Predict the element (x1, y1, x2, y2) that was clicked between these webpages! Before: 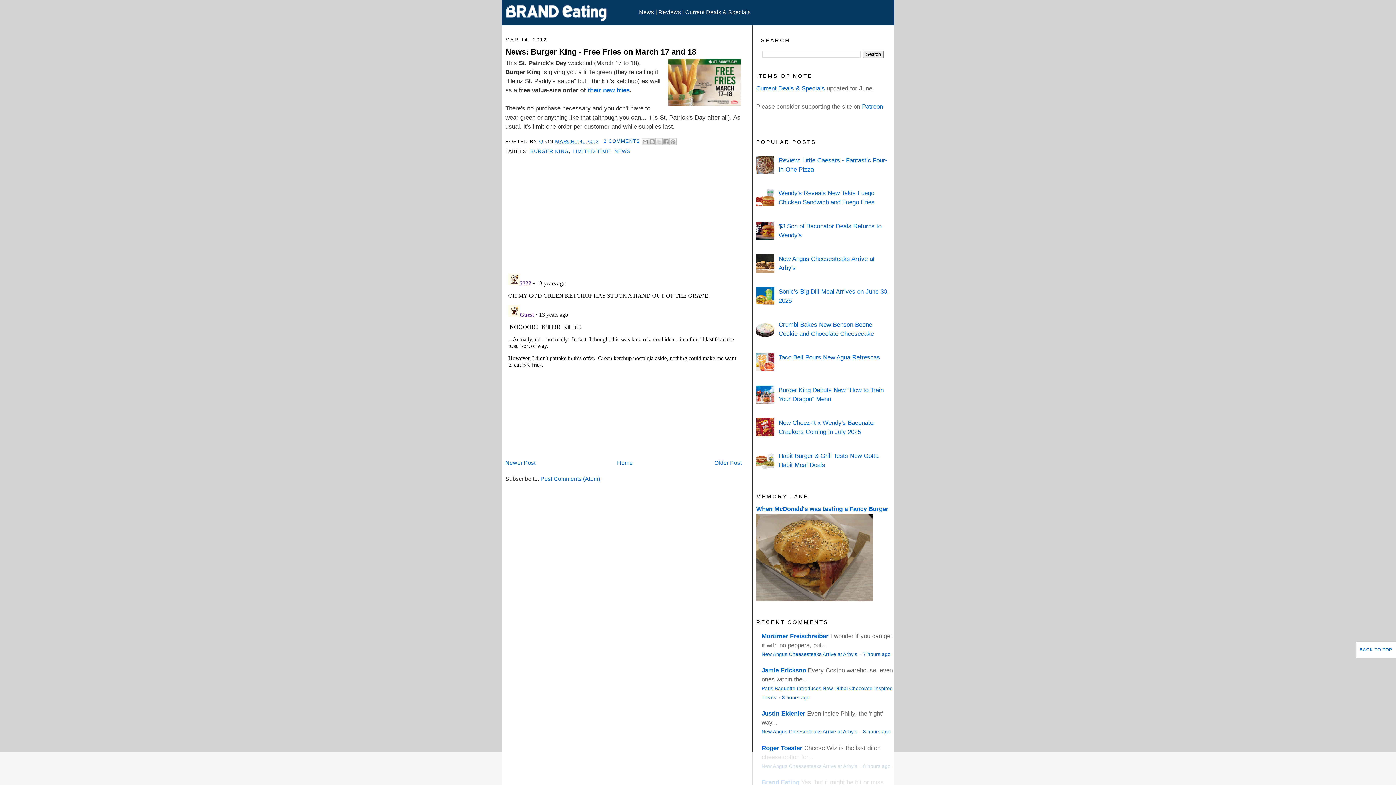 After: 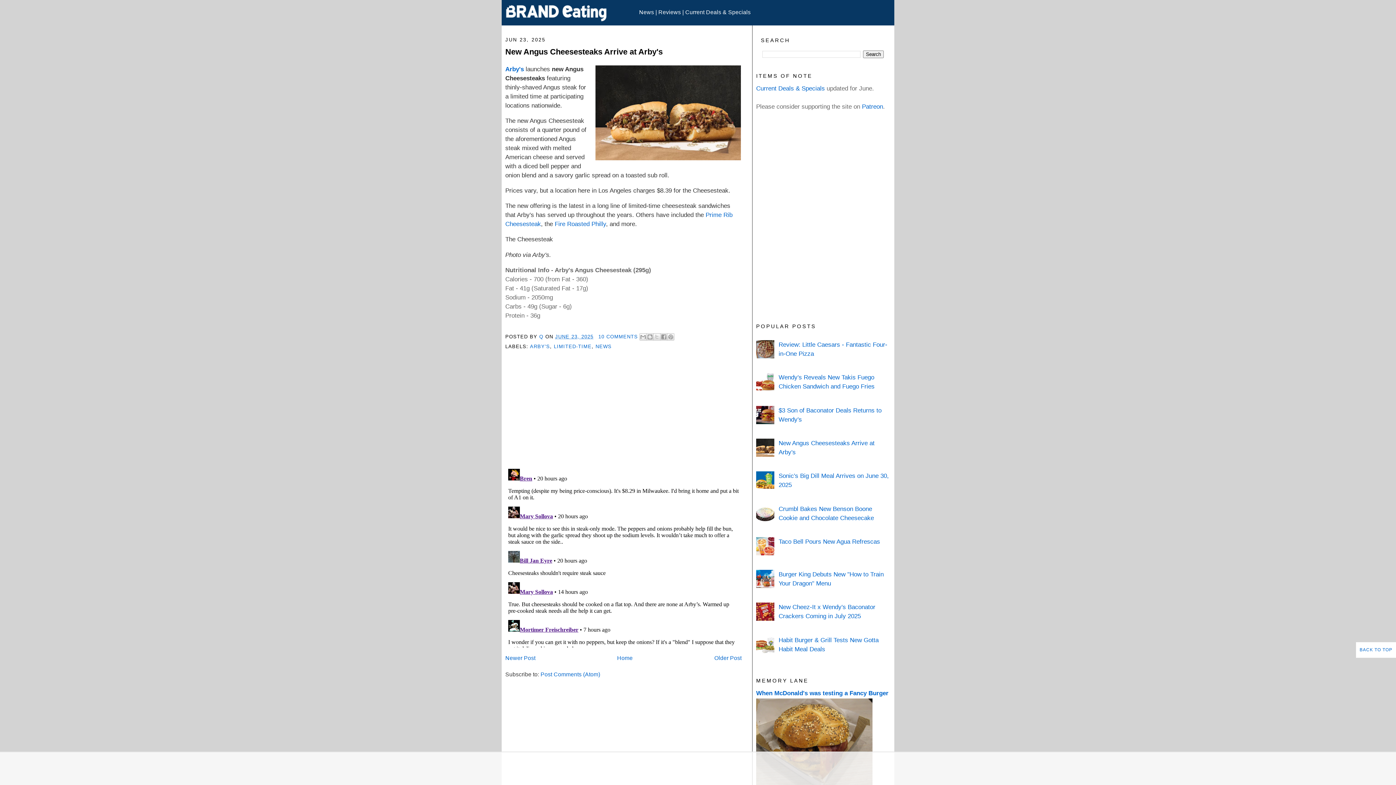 Action: bbox: (863, 651, 890, 657) label: 7 hours ago